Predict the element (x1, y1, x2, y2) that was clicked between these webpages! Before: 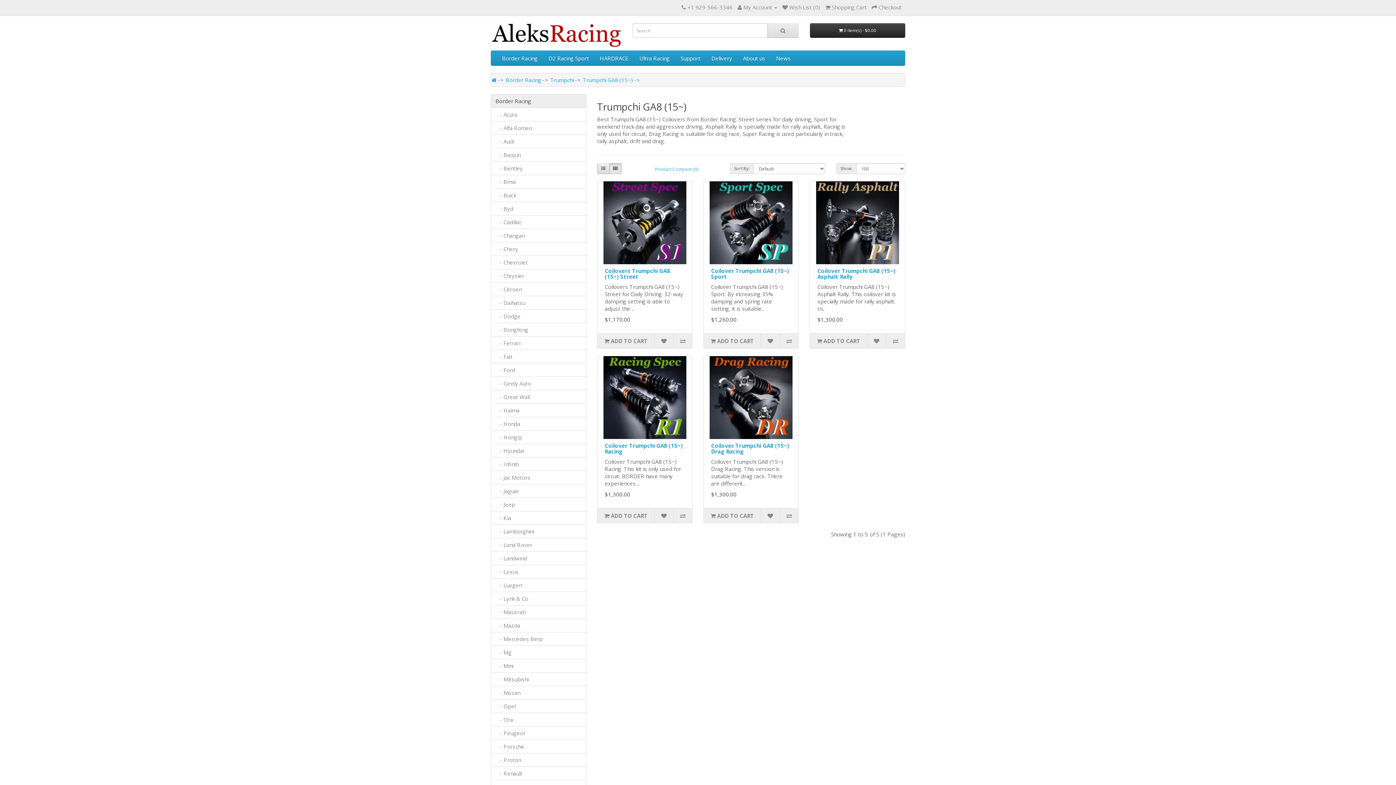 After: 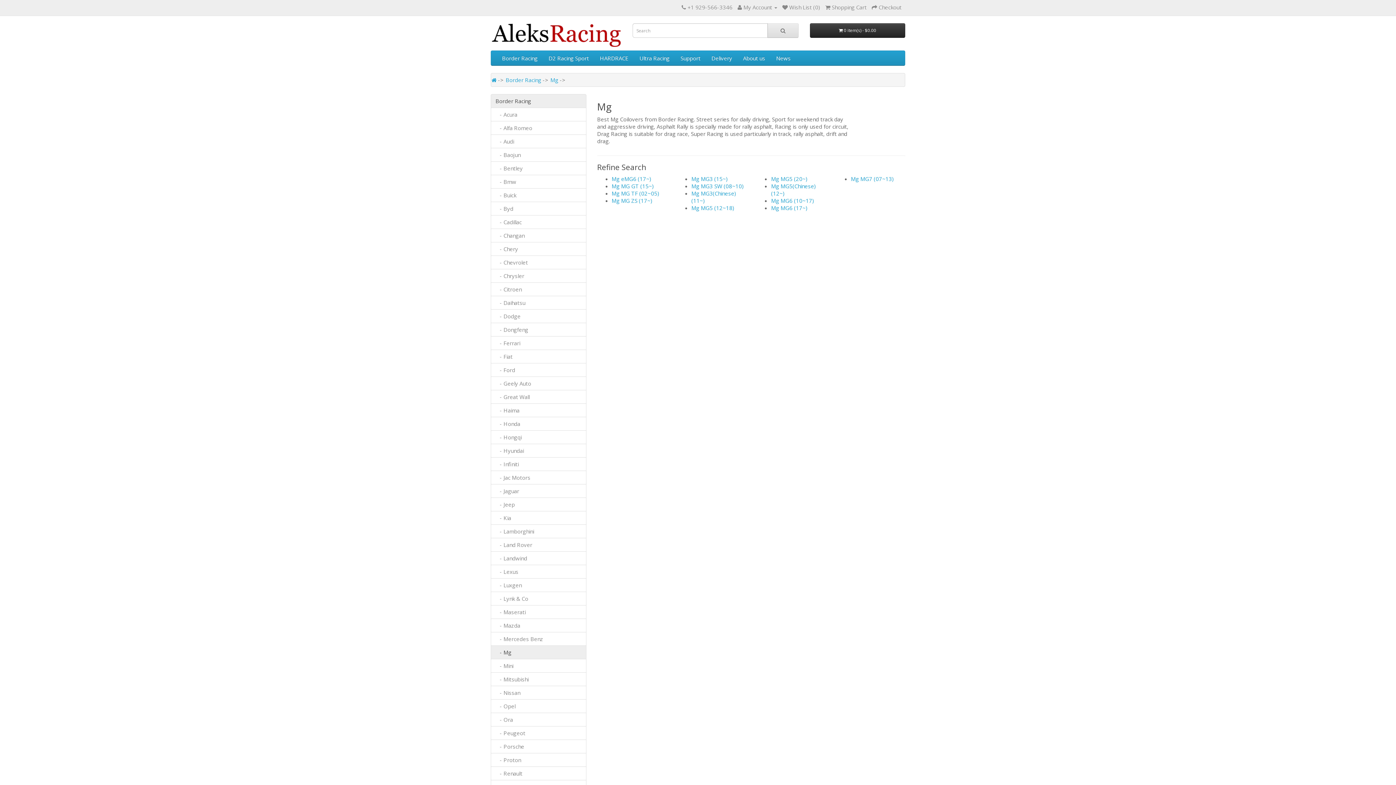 Action: label:    - Mg bbox: (490, 645, 586, 659)